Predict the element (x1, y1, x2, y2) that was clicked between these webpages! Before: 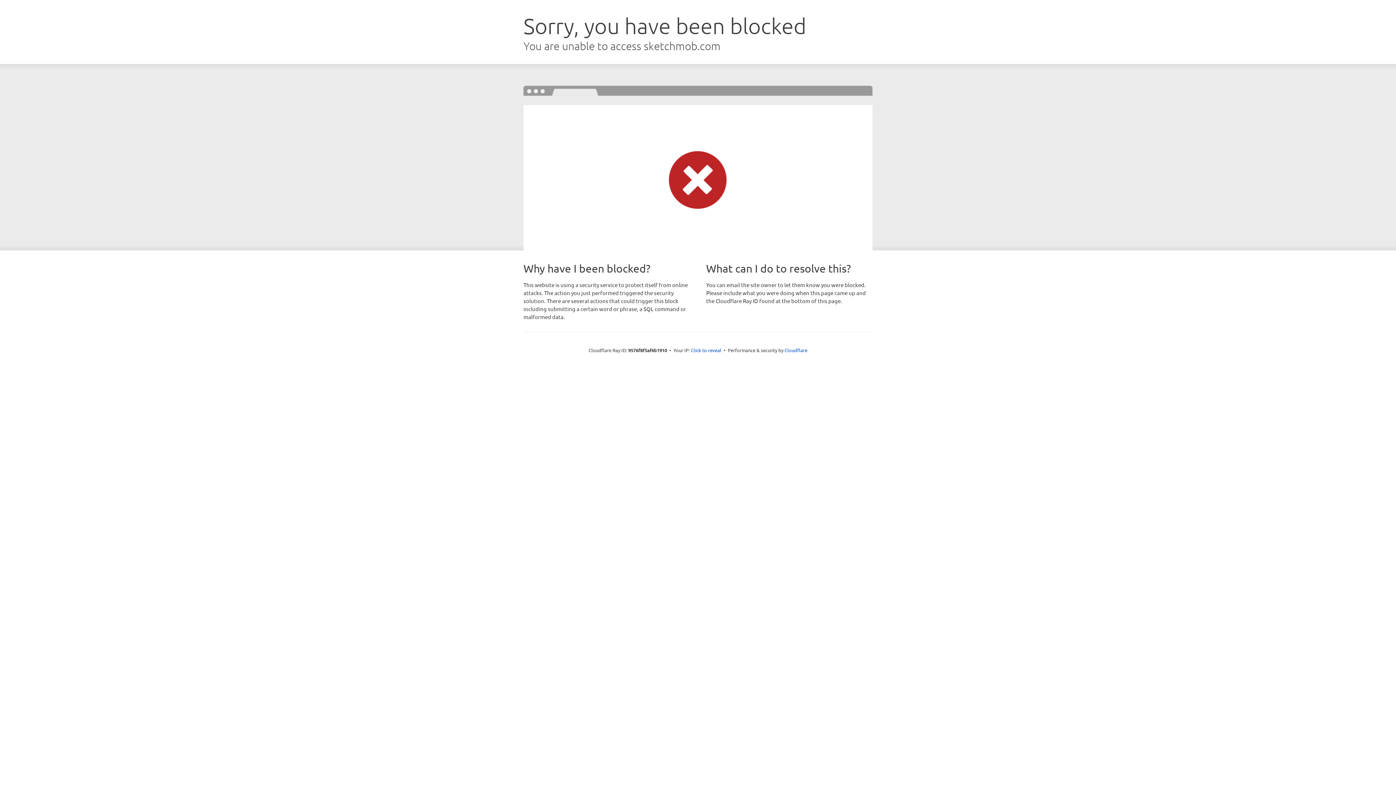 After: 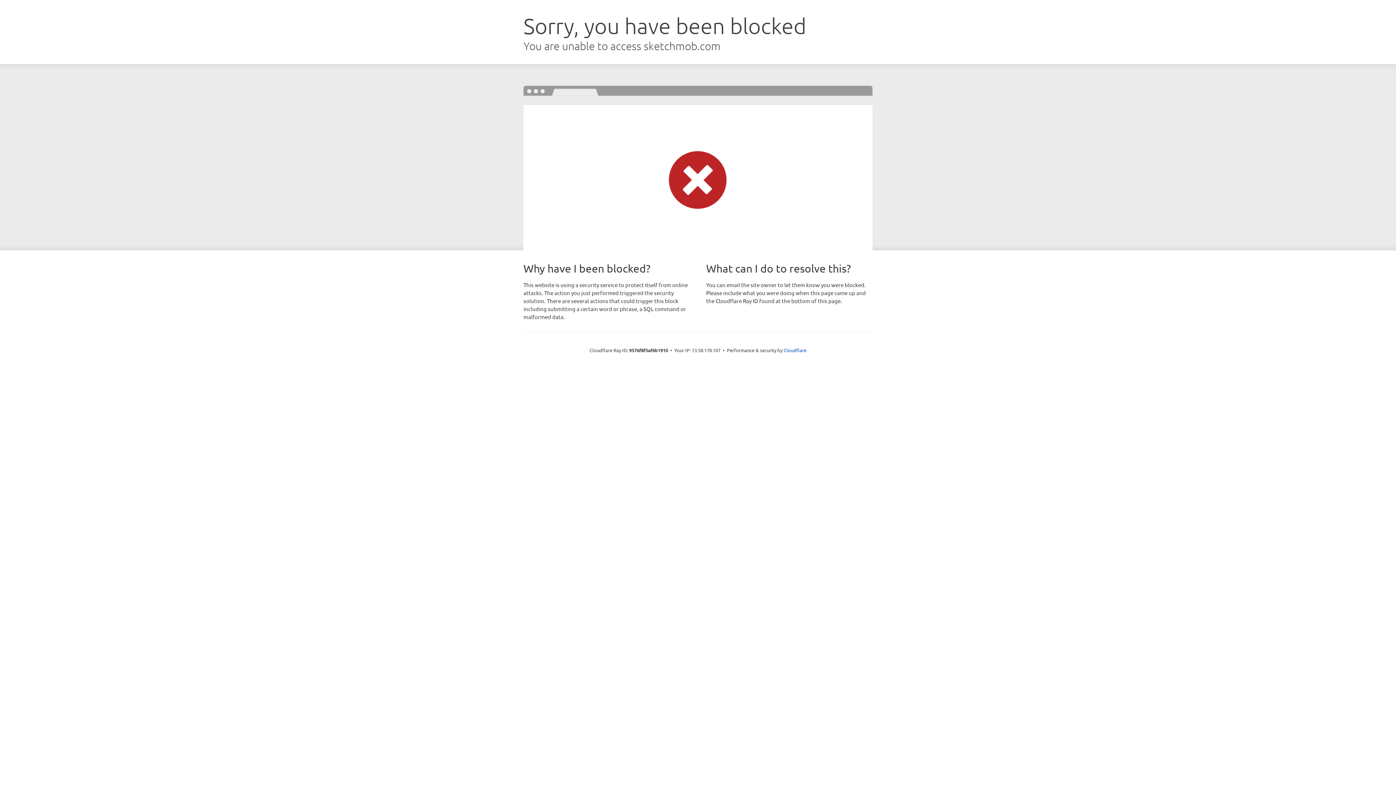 Action: label: Click to reveal bbox: (691, 346, 721, 353)